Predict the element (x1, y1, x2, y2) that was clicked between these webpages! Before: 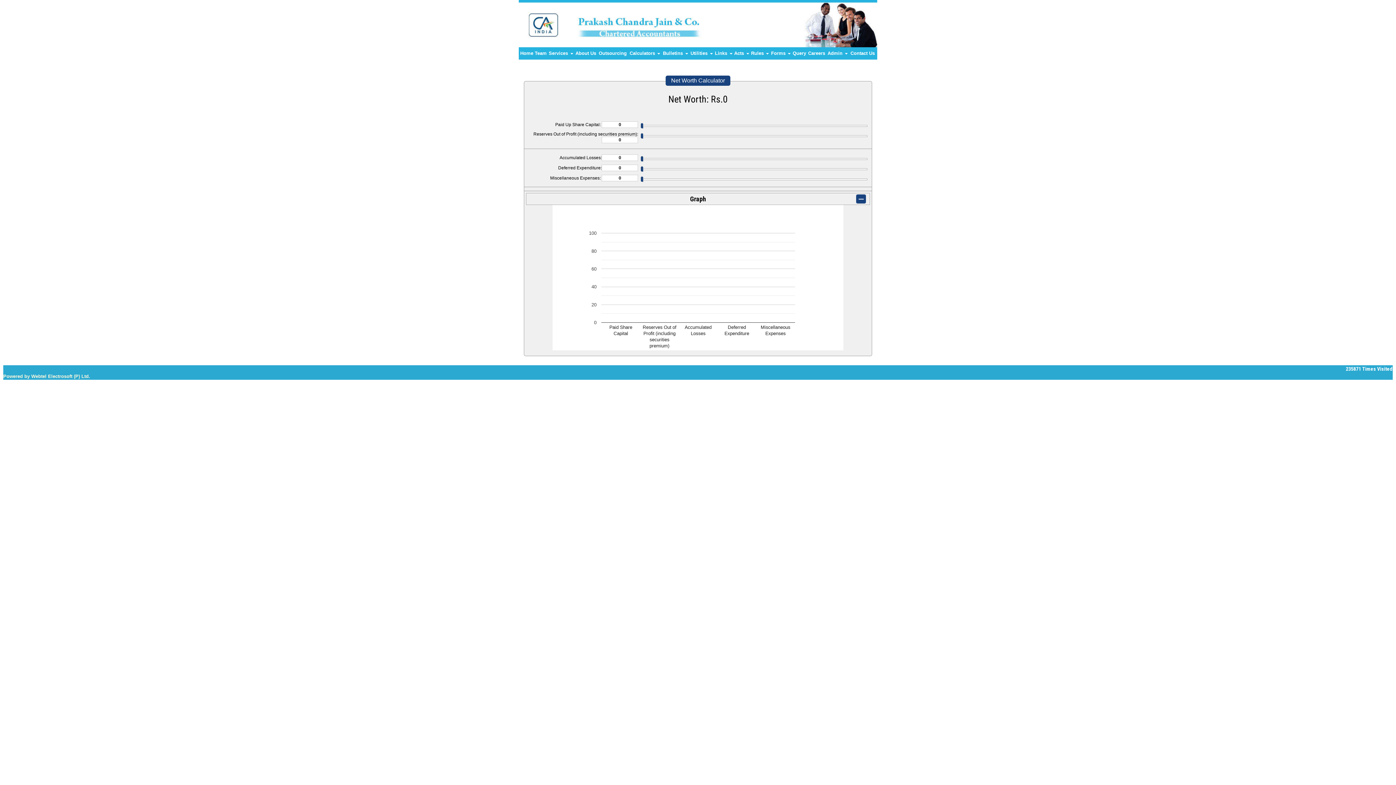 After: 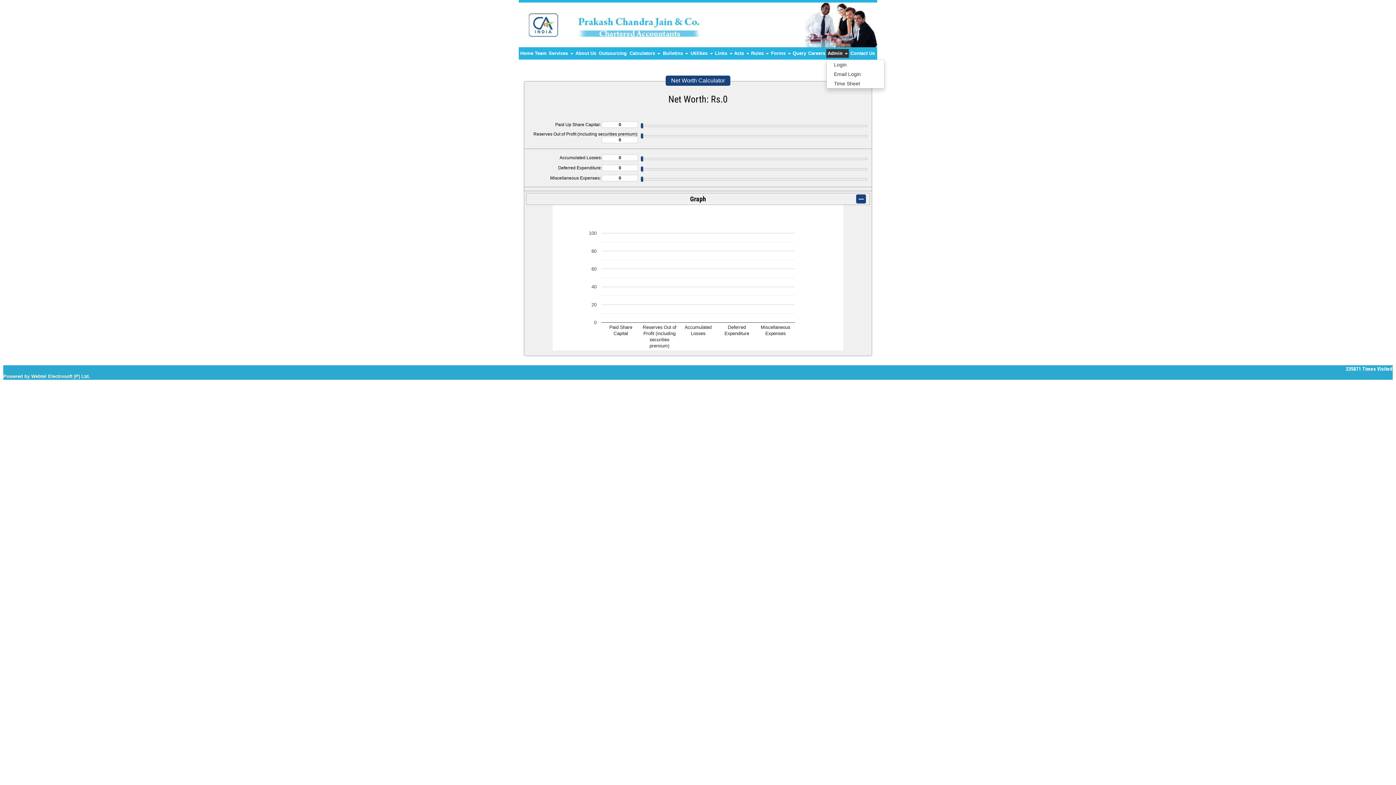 Action: label: Admin  bbox: (826, 49, 849, 57)